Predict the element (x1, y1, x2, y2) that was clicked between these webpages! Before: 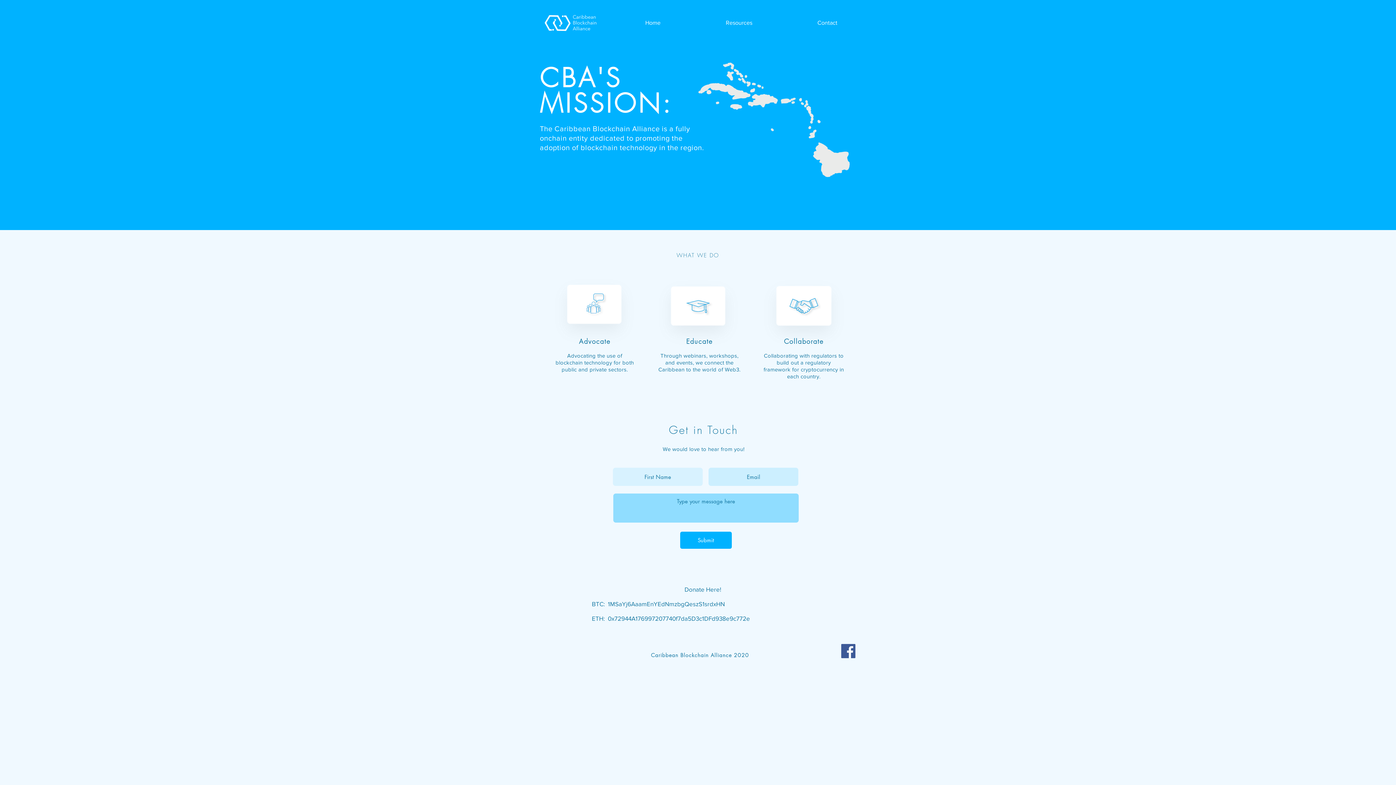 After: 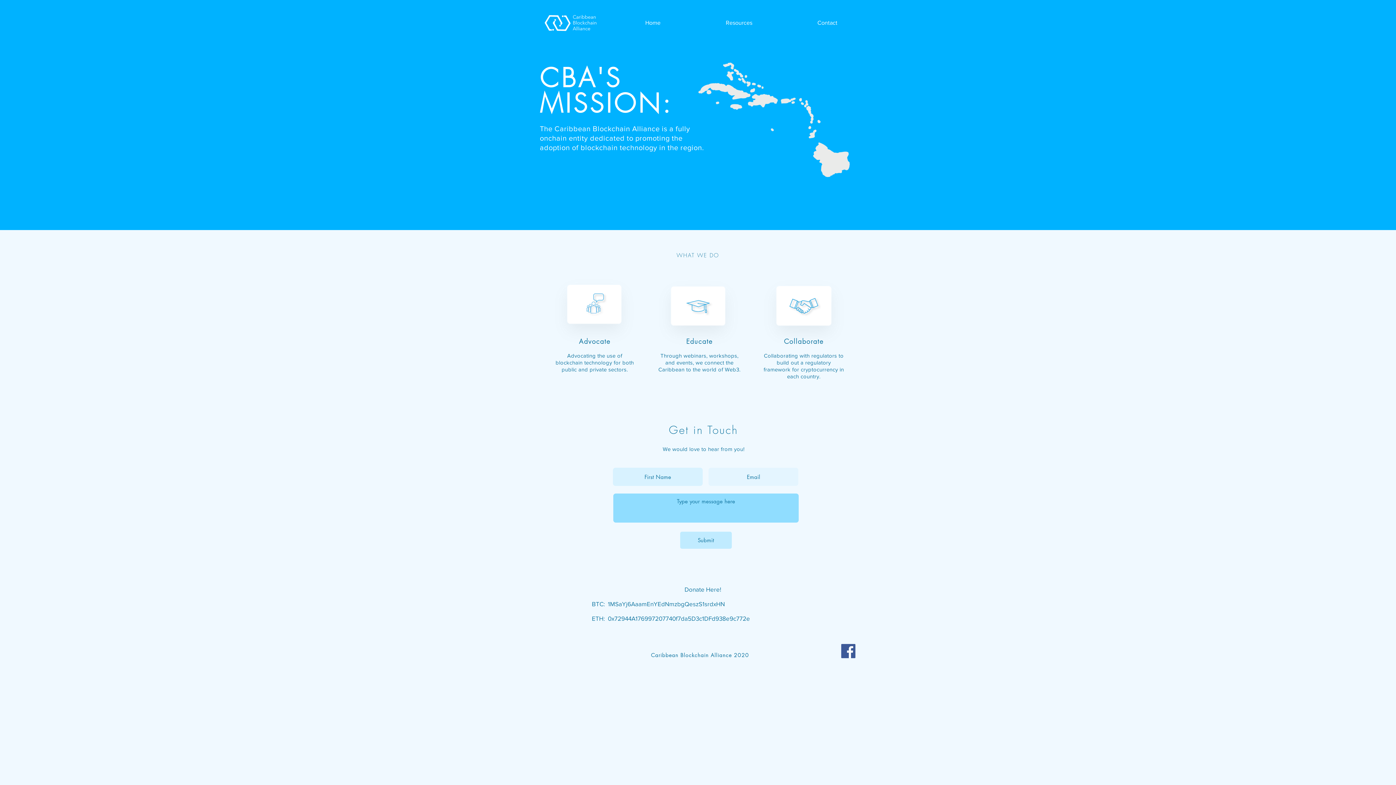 Action: bbox: (680, 532, 732, 549) label: Submit